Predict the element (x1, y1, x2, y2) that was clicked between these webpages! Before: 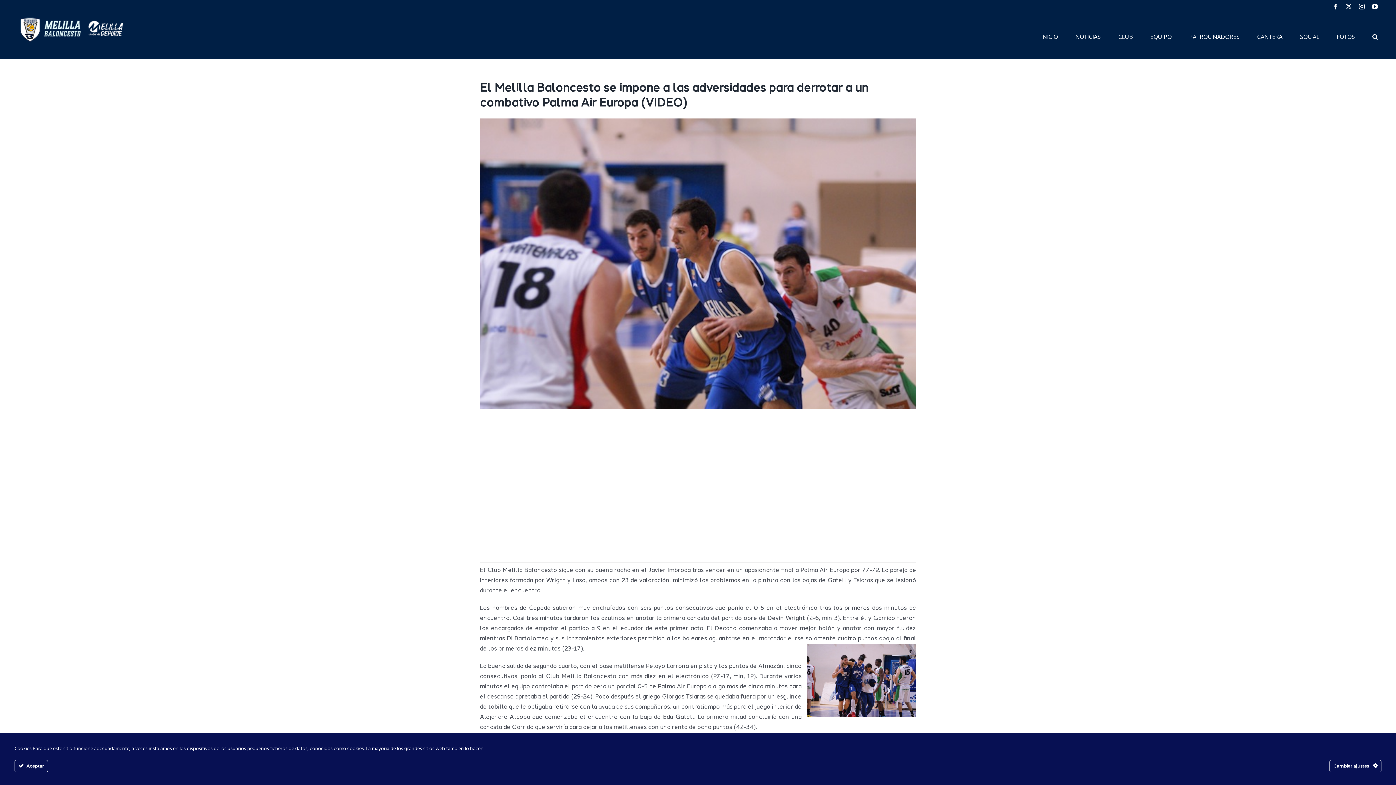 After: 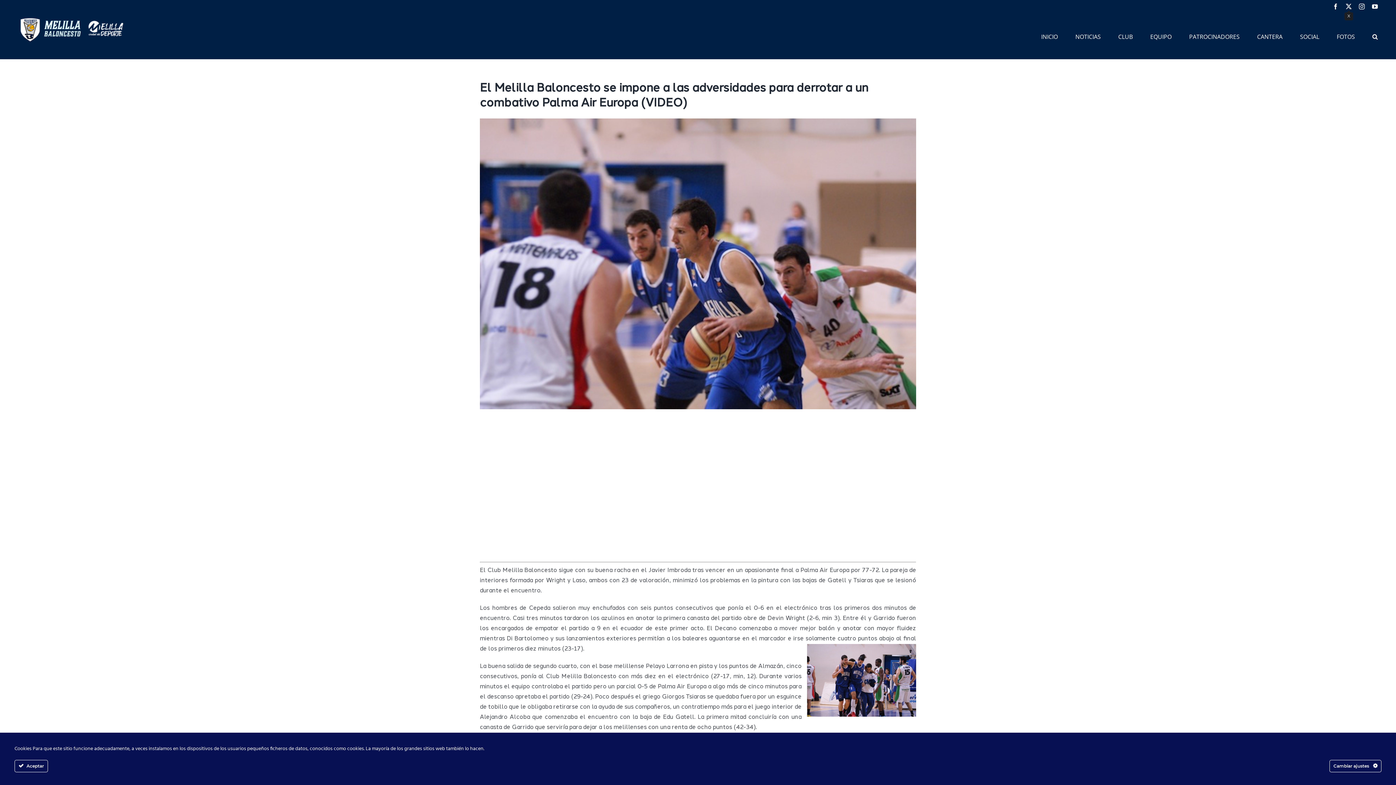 Action: label: X bbox: (1346, 3, 1352, 9)